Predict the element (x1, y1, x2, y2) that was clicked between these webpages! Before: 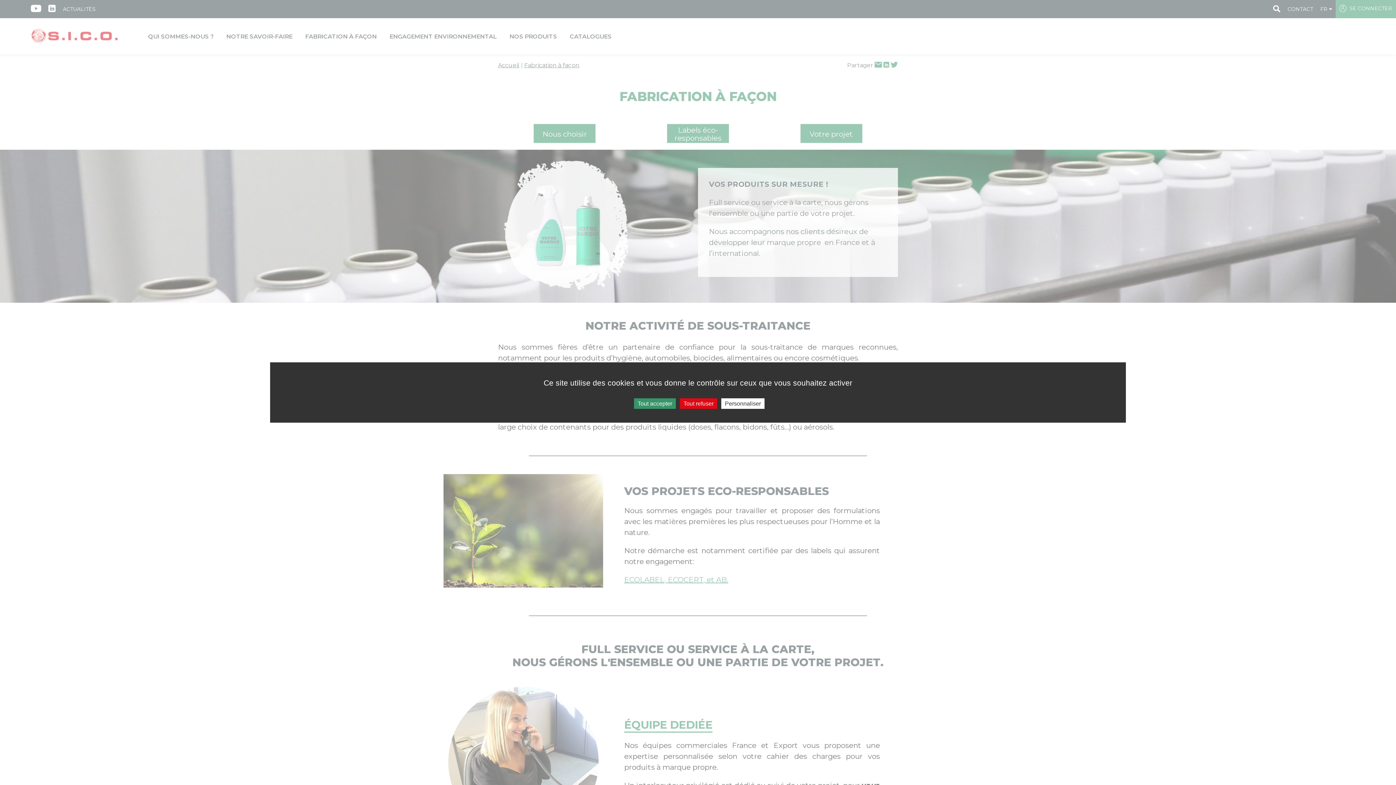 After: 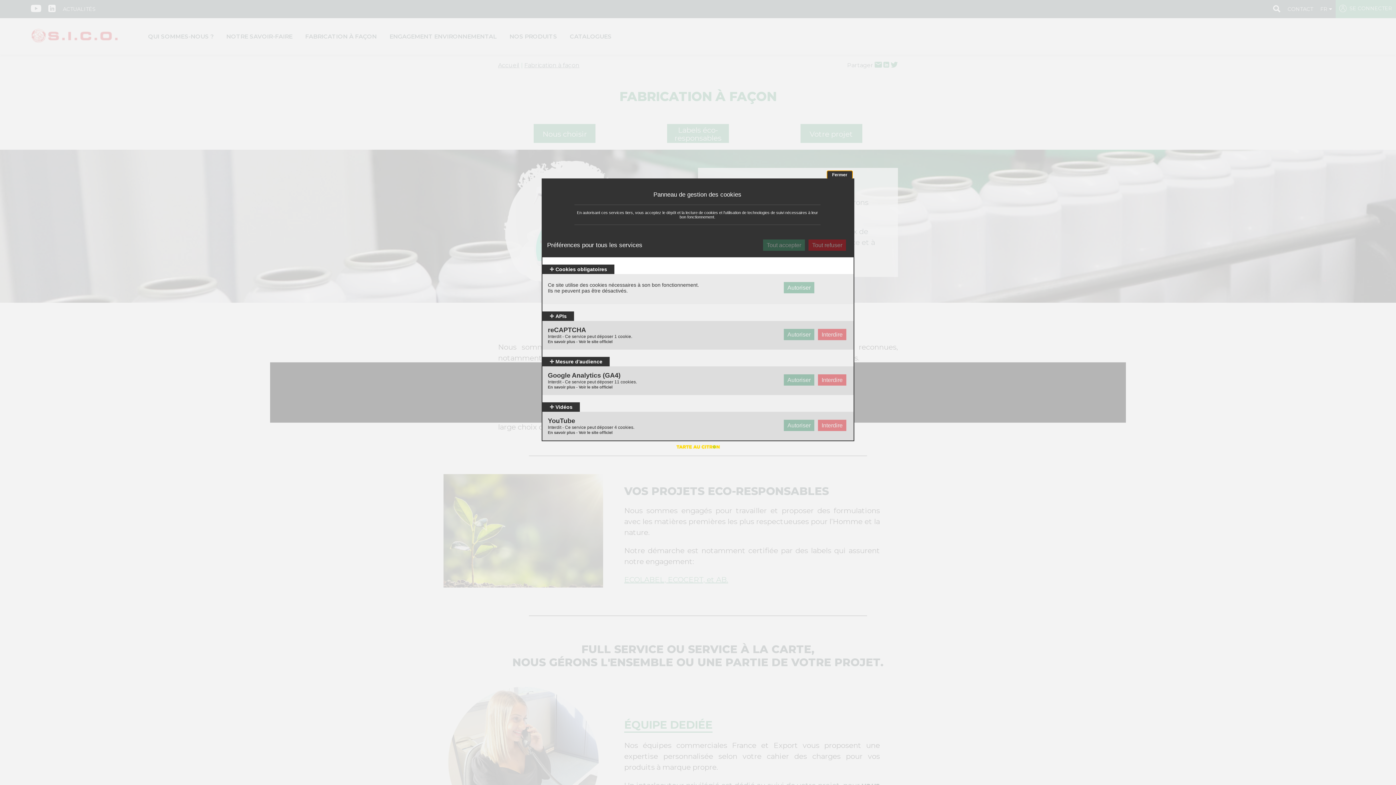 Action: bbox: (721, 398, 764, 409) label: Personnaliser (fenêtre modale)